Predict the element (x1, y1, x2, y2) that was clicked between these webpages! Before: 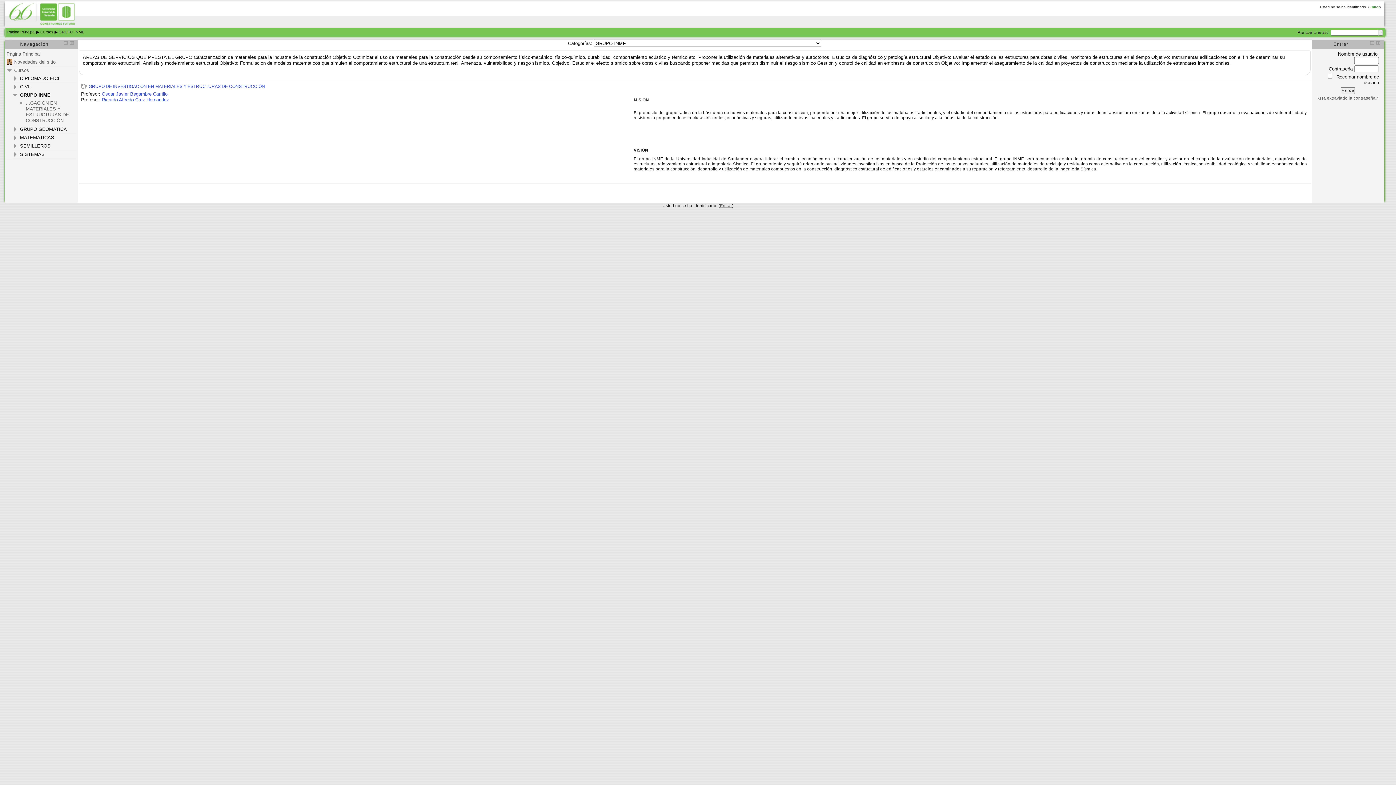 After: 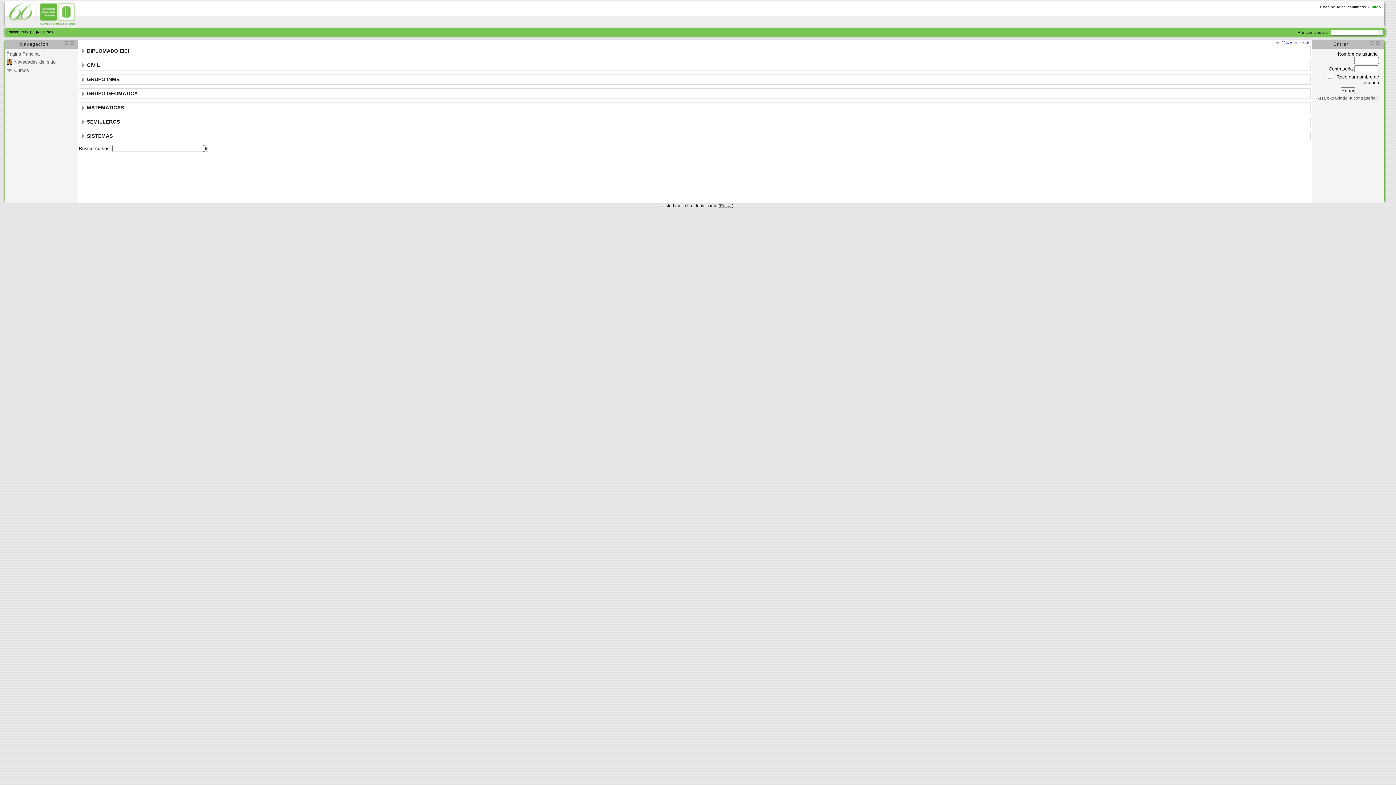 Action: label: Cursos bbox: (14, 67, 29, 72)